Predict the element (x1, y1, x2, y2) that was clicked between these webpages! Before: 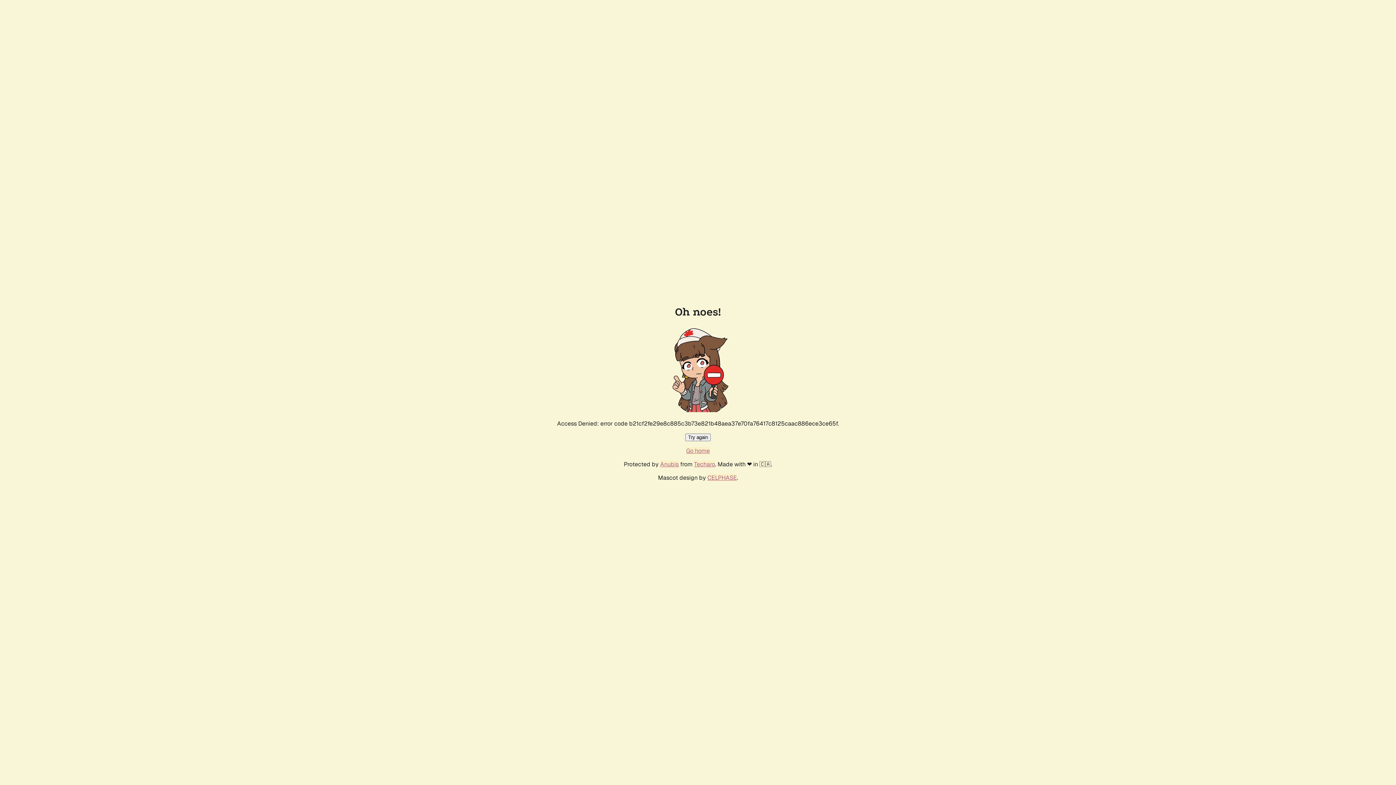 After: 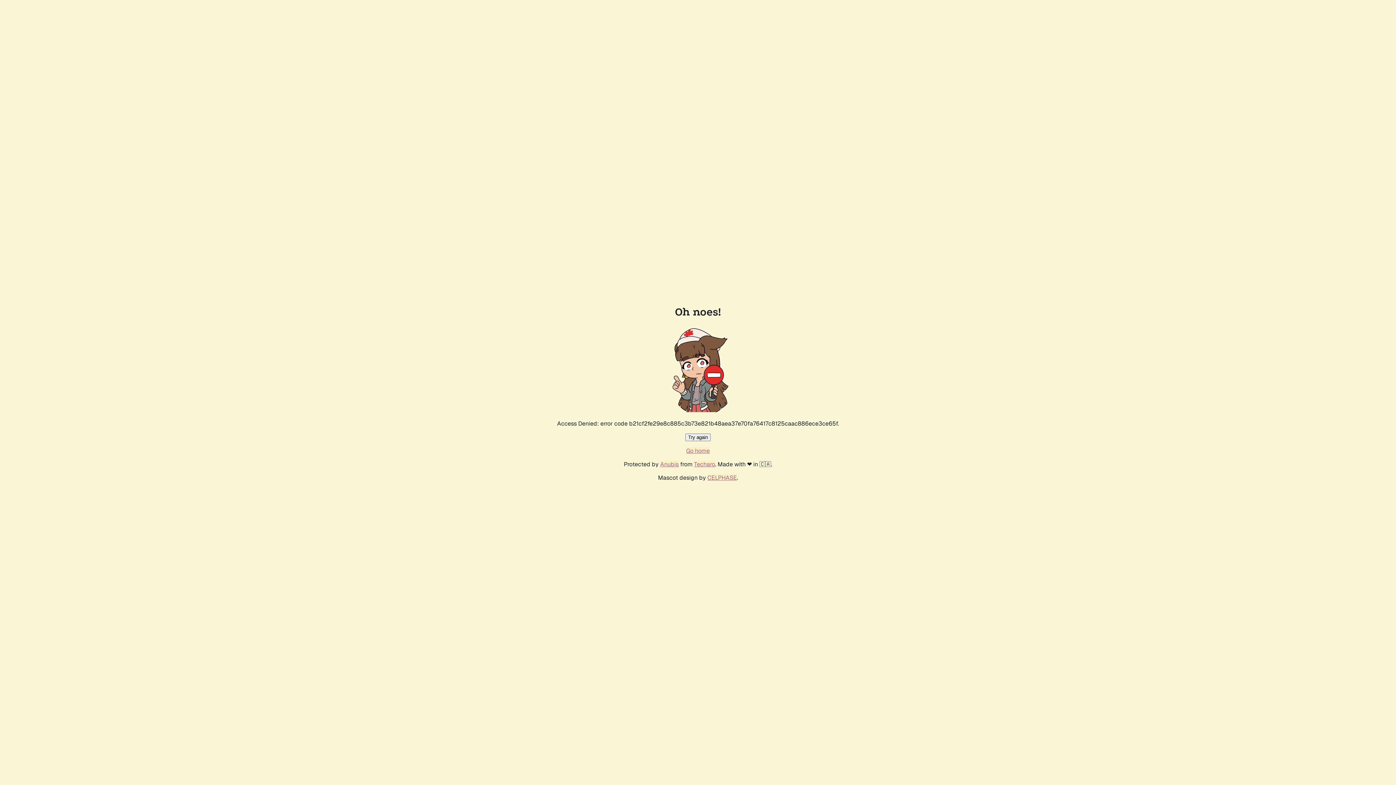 Action: label: Go home bbox: (686, 447, 710, 454)